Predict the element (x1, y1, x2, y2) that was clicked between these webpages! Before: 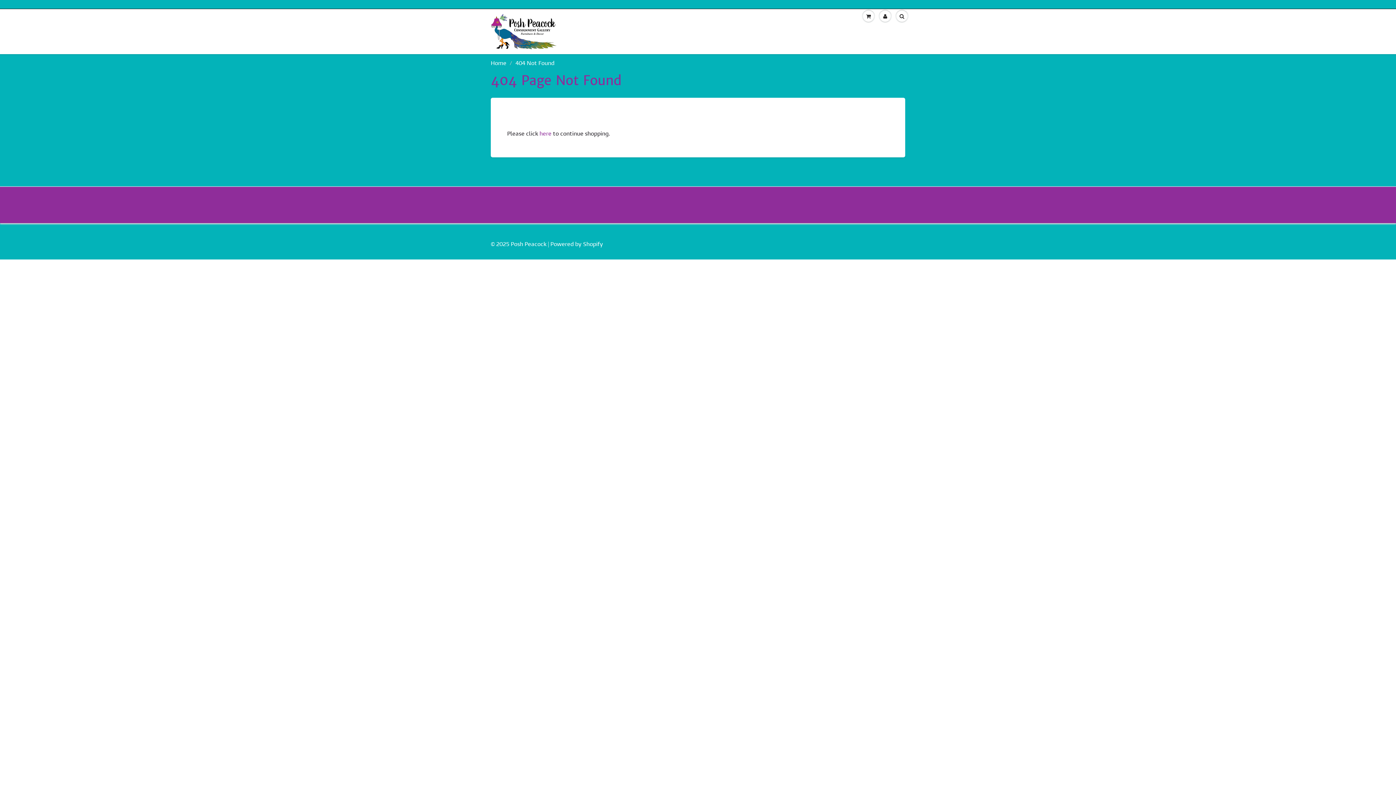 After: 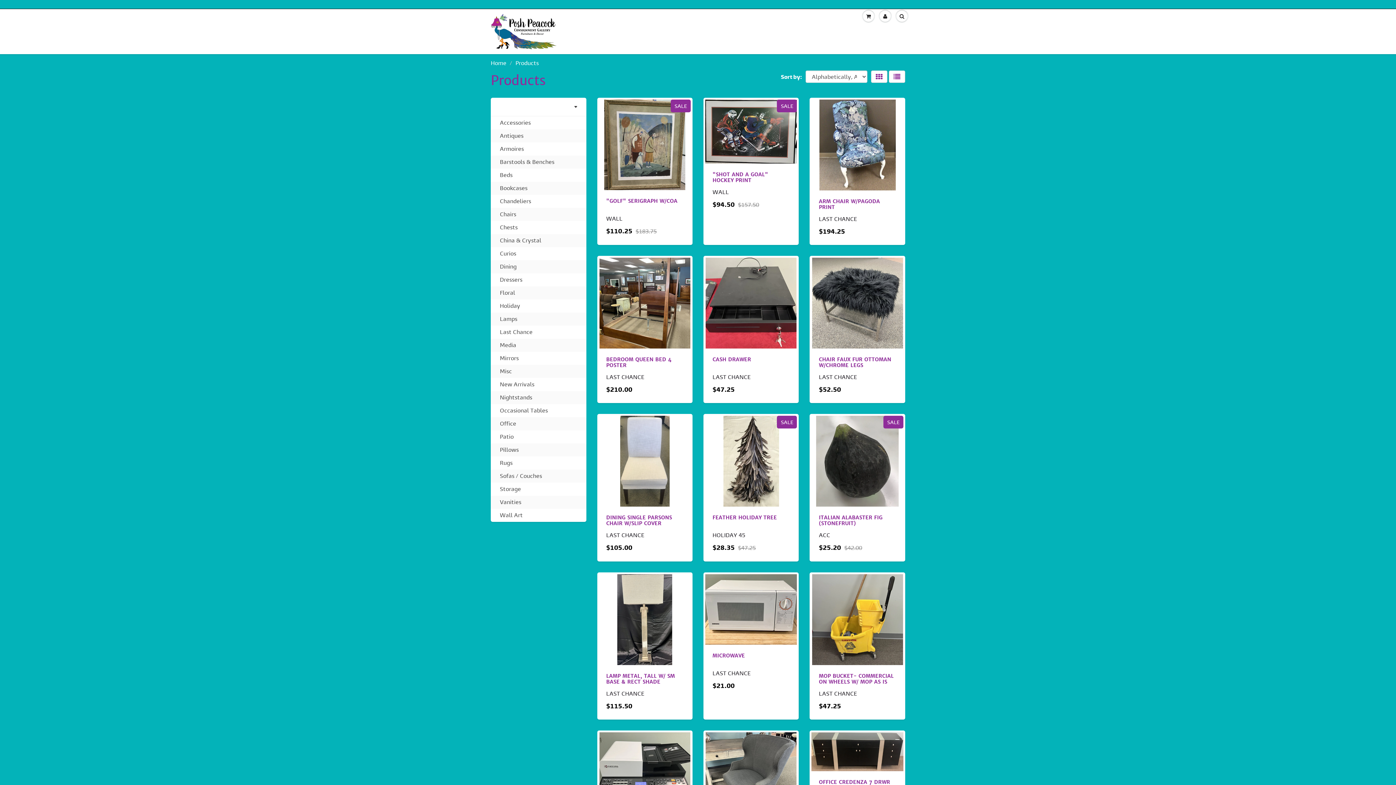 Action: label: here bbox: (539, 130, 551, 136)